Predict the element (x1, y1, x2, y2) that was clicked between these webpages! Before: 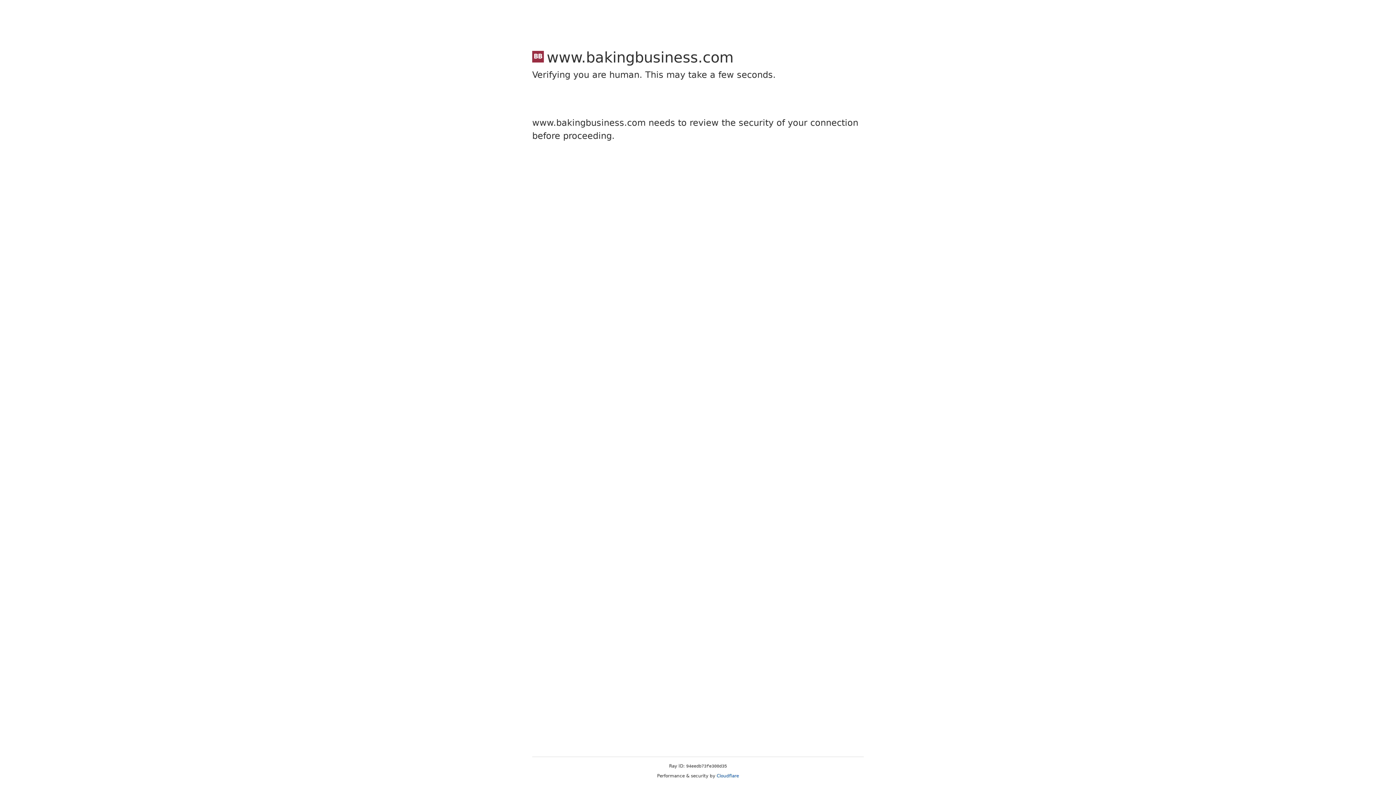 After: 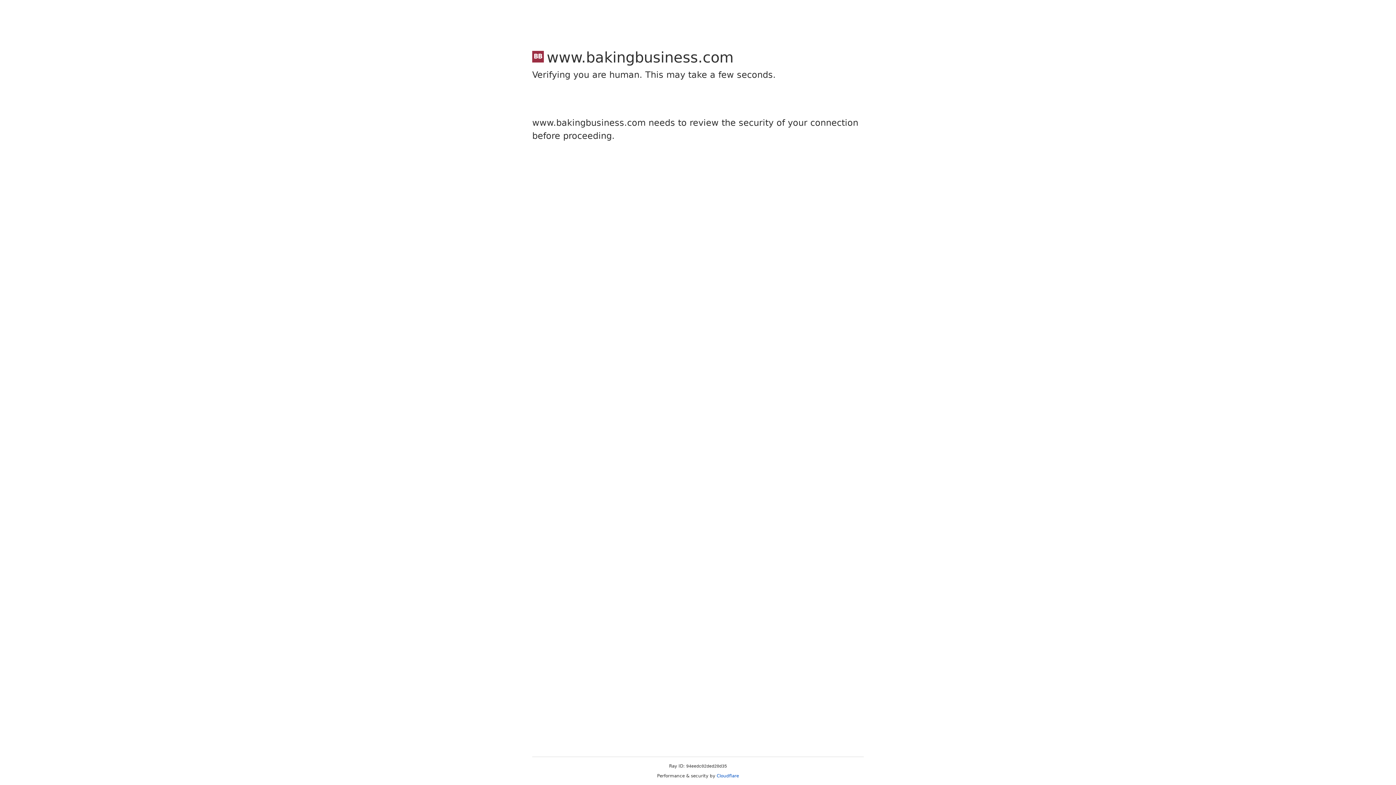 Action: label: Cloudflare bbox: (716, 773, 739, 778)